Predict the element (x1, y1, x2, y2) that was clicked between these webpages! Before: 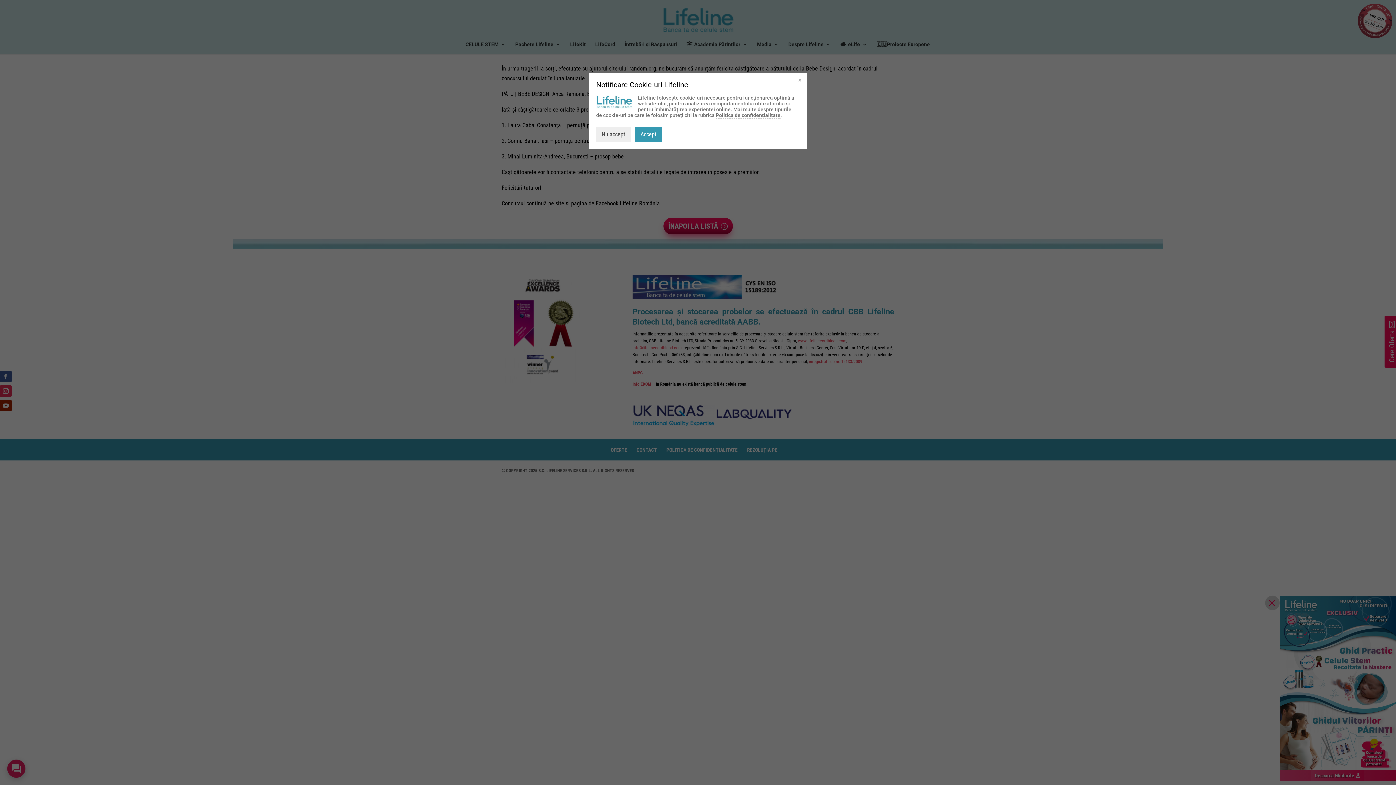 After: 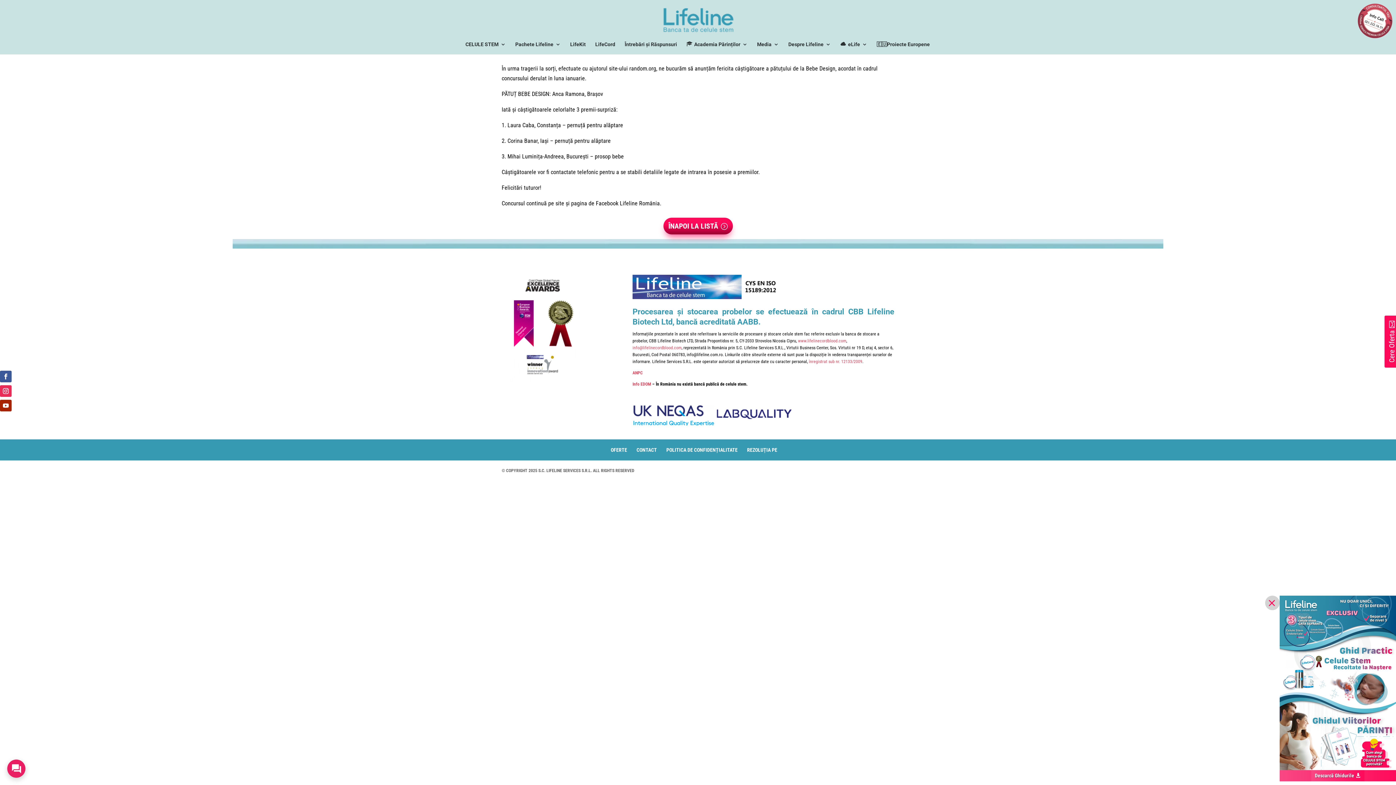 Action: bbox: (796, 76, 803, 83)